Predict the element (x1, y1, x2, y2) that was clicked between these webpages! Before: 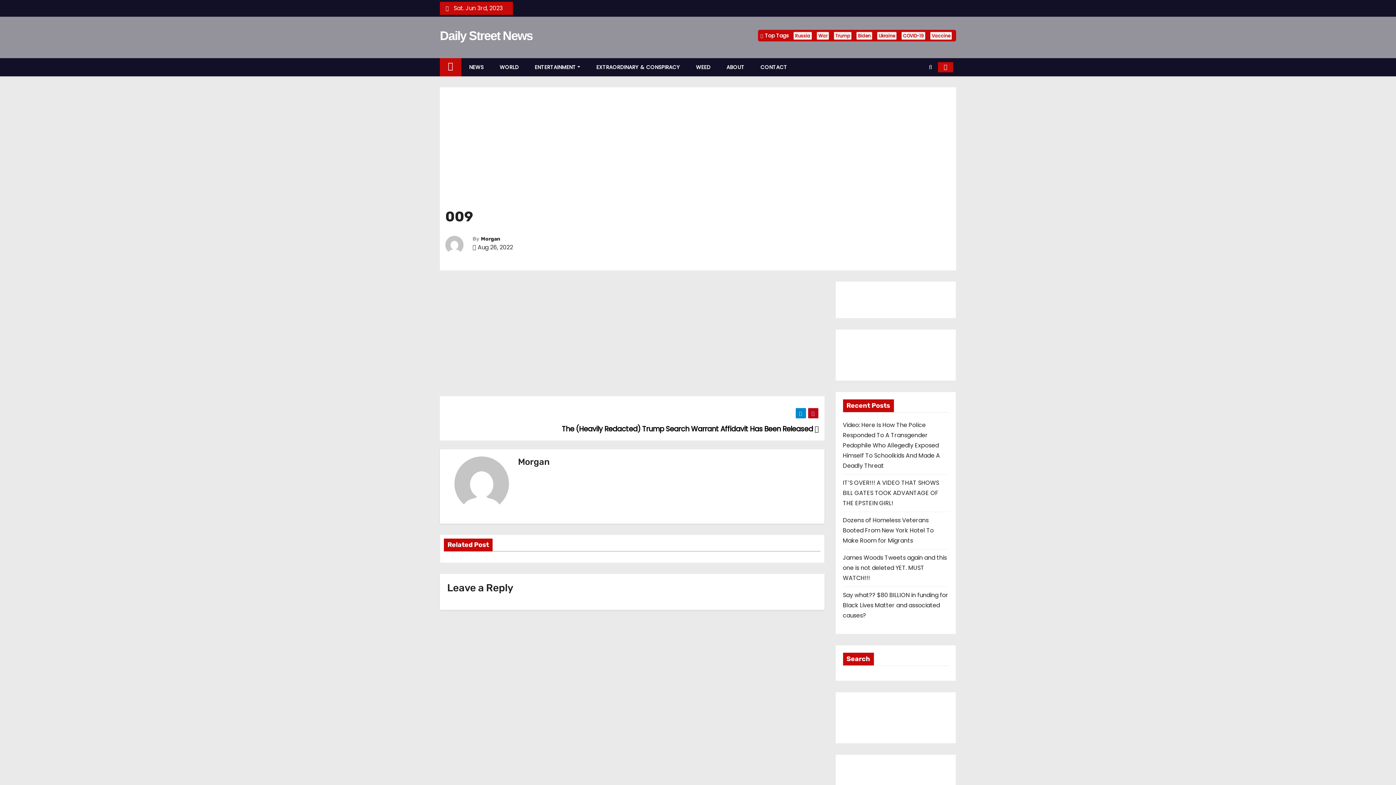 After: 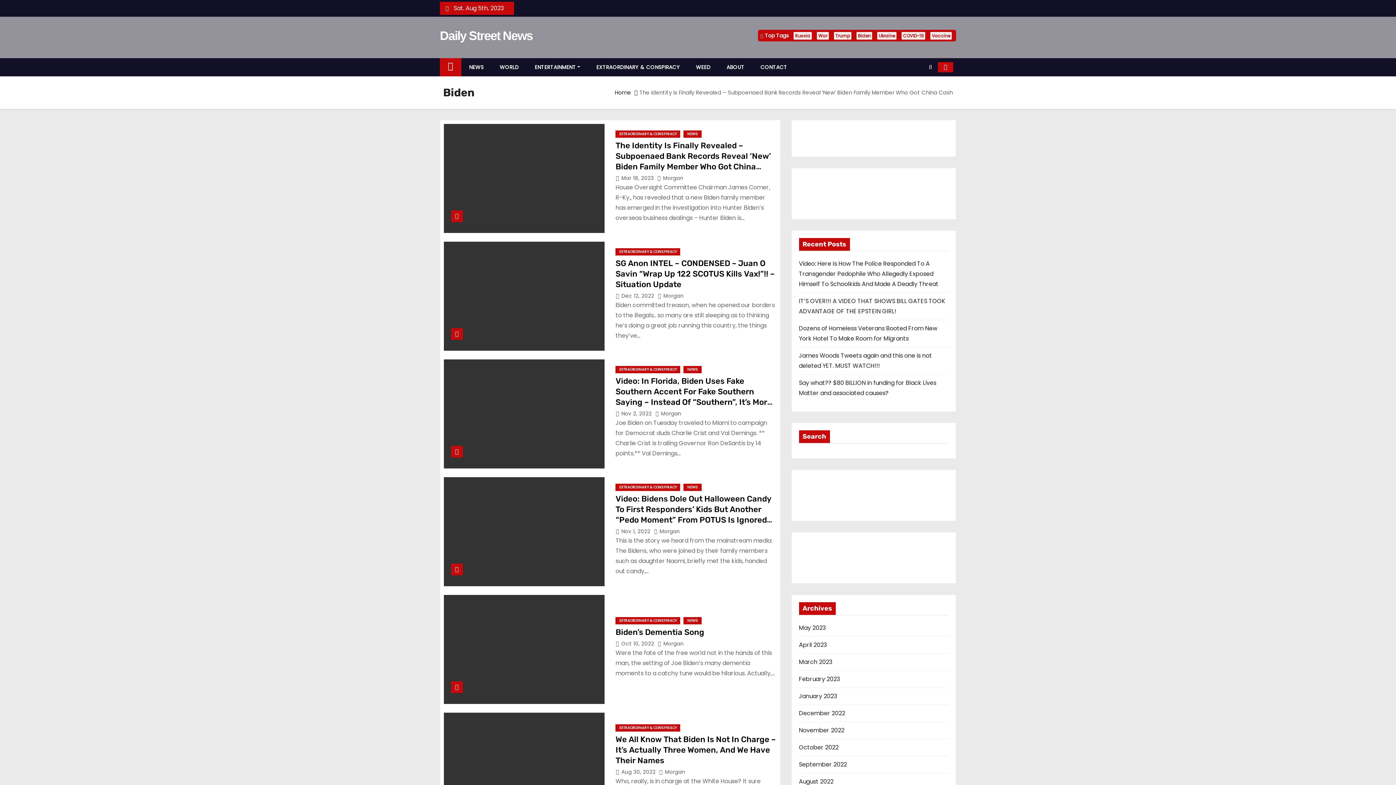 Action: bbox: (856, 32, 872, 39) label: Biden